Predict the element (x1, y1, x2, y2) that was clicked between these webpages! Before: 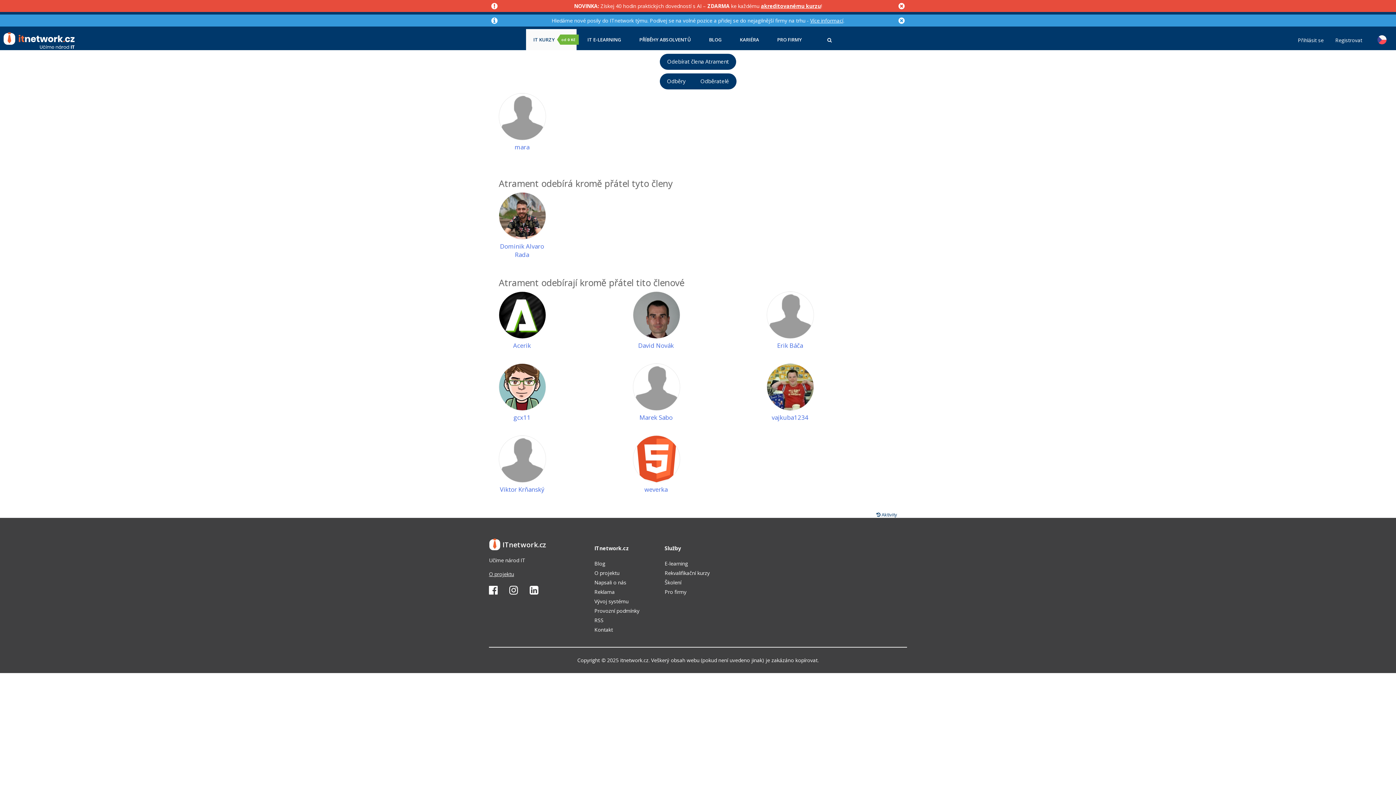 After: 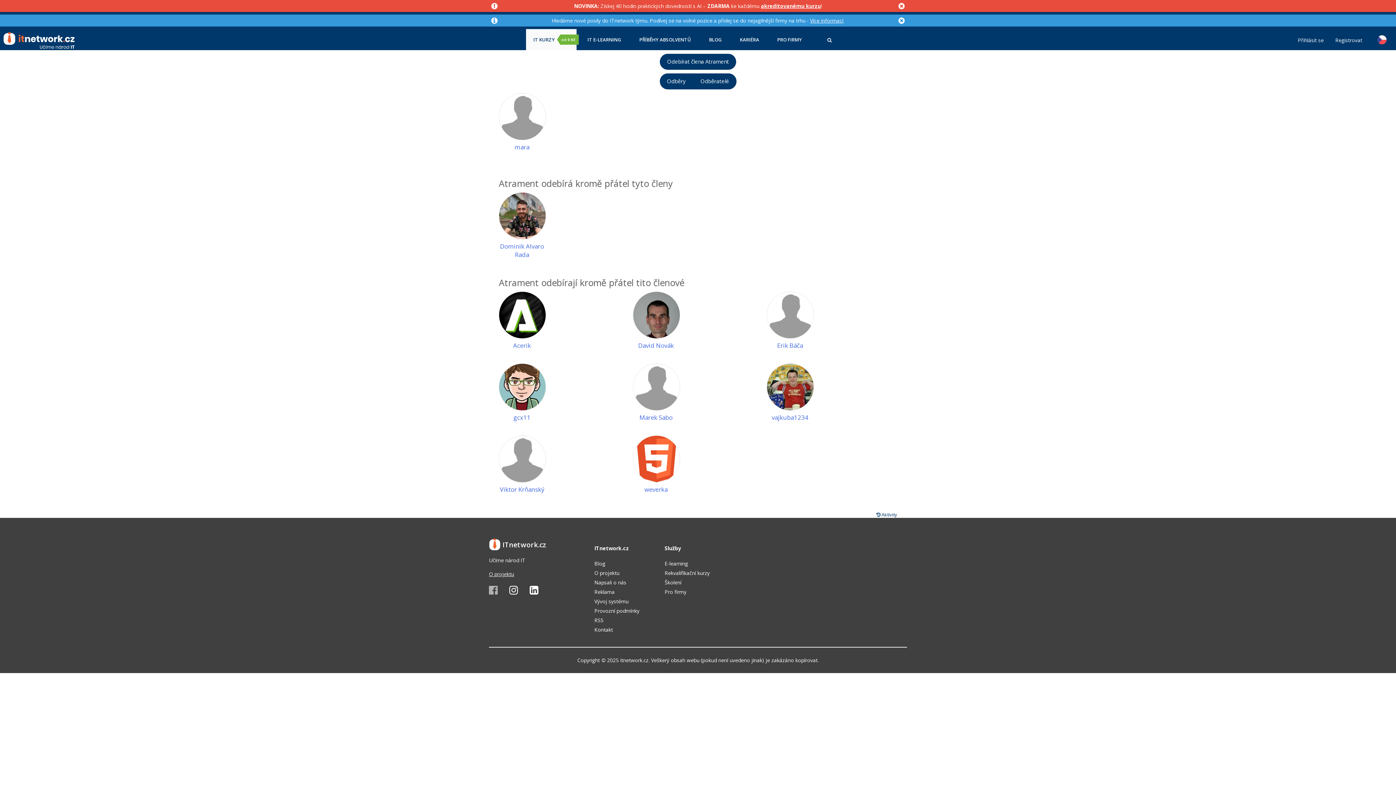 Action: label:   bbox: (489, 583, 504, 600)